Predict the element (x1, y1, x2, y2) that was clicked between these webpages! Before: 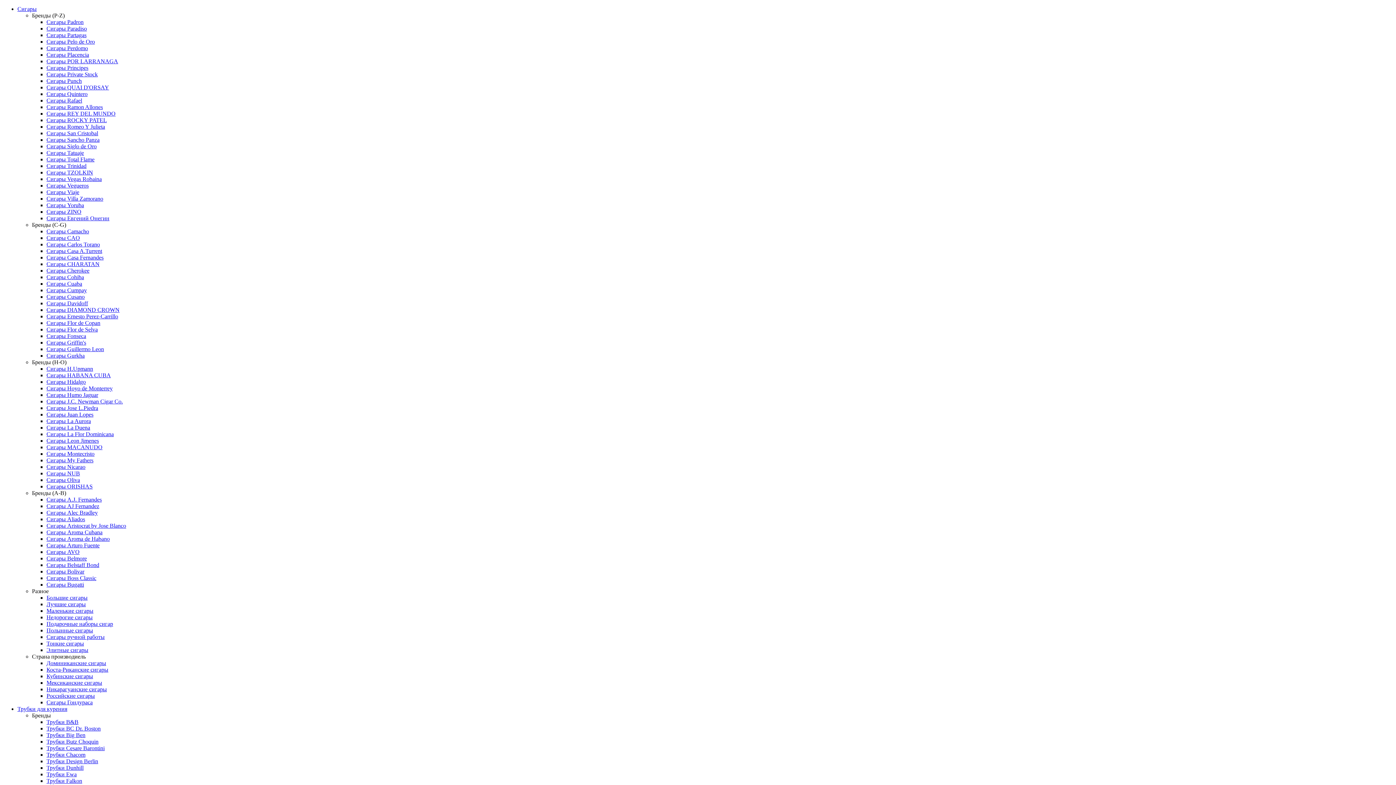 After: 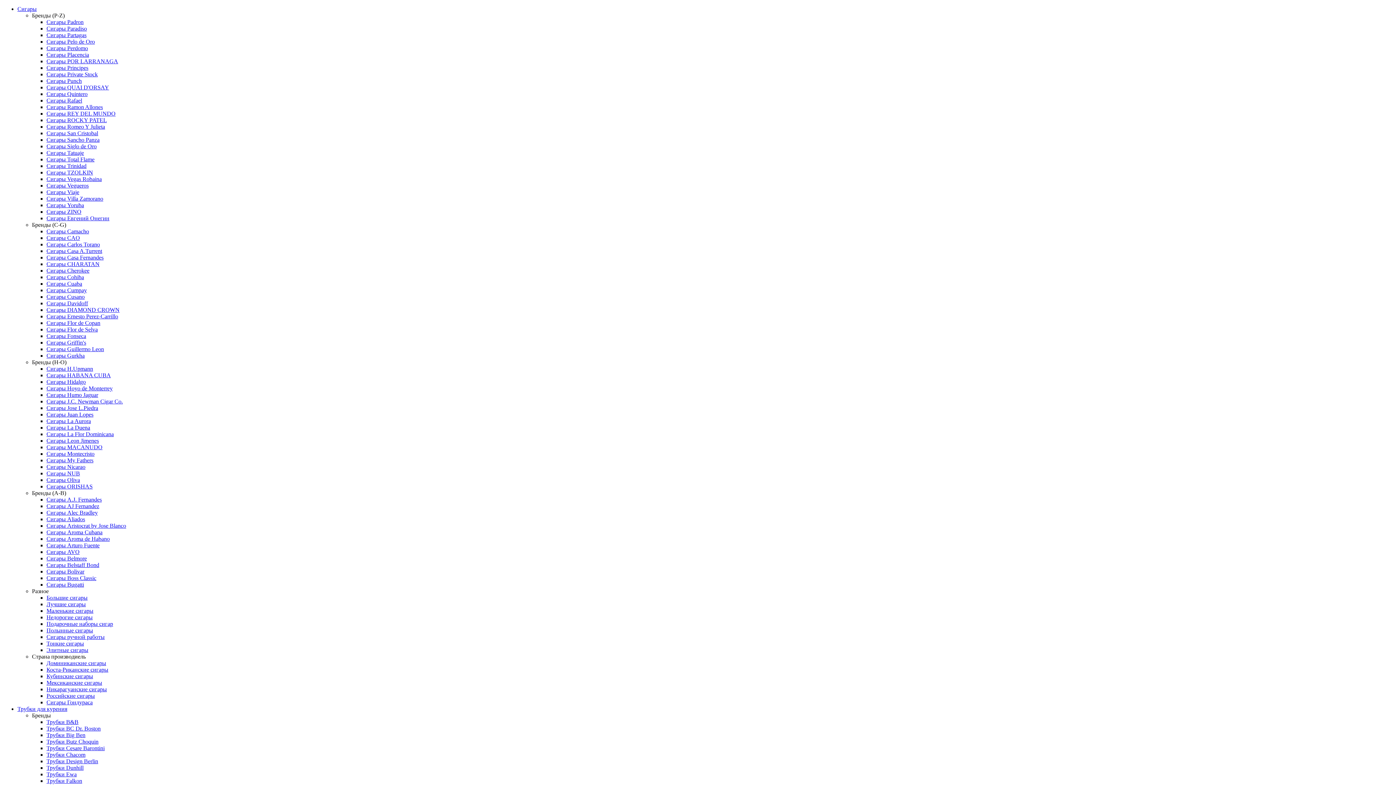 Action: bbox: (46, 333, 86, 339) label: Сигары Fonseca